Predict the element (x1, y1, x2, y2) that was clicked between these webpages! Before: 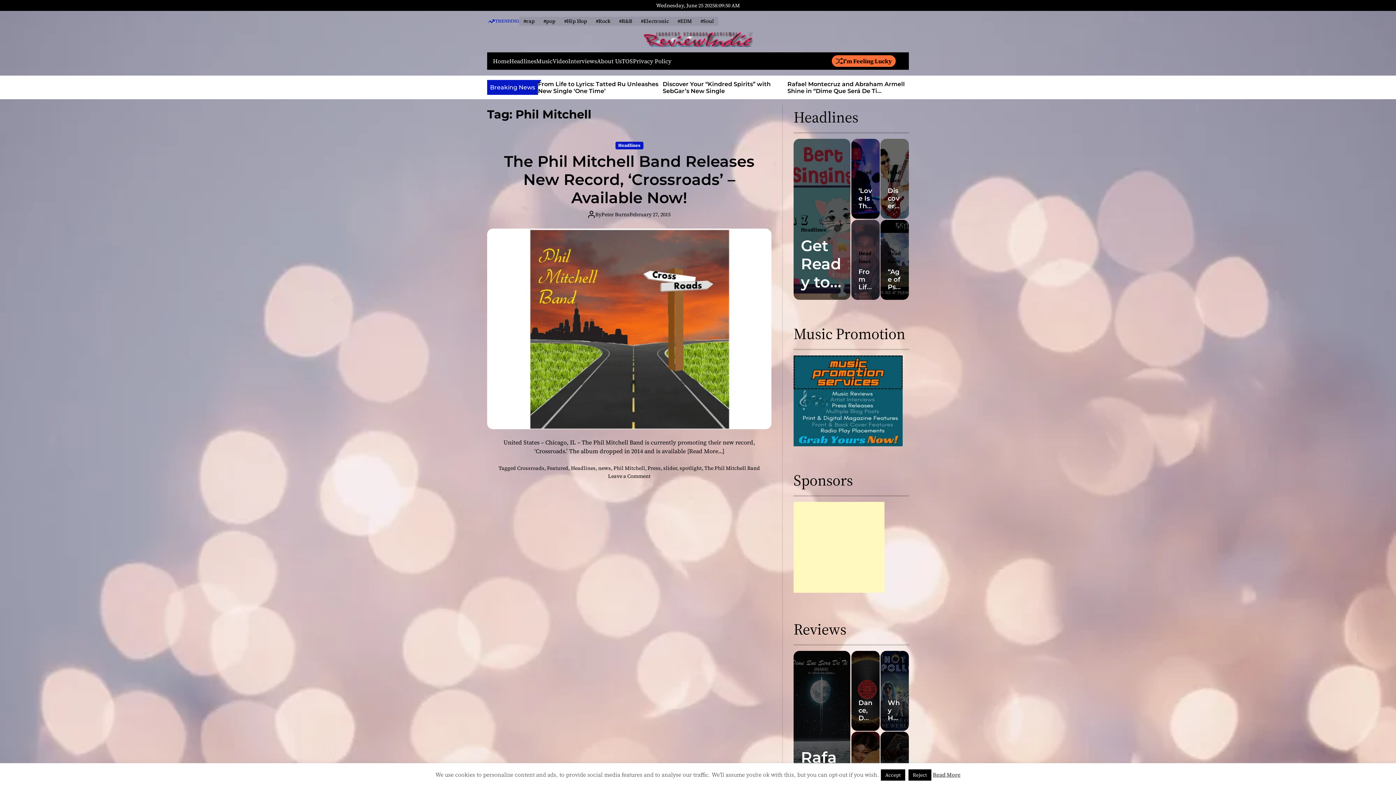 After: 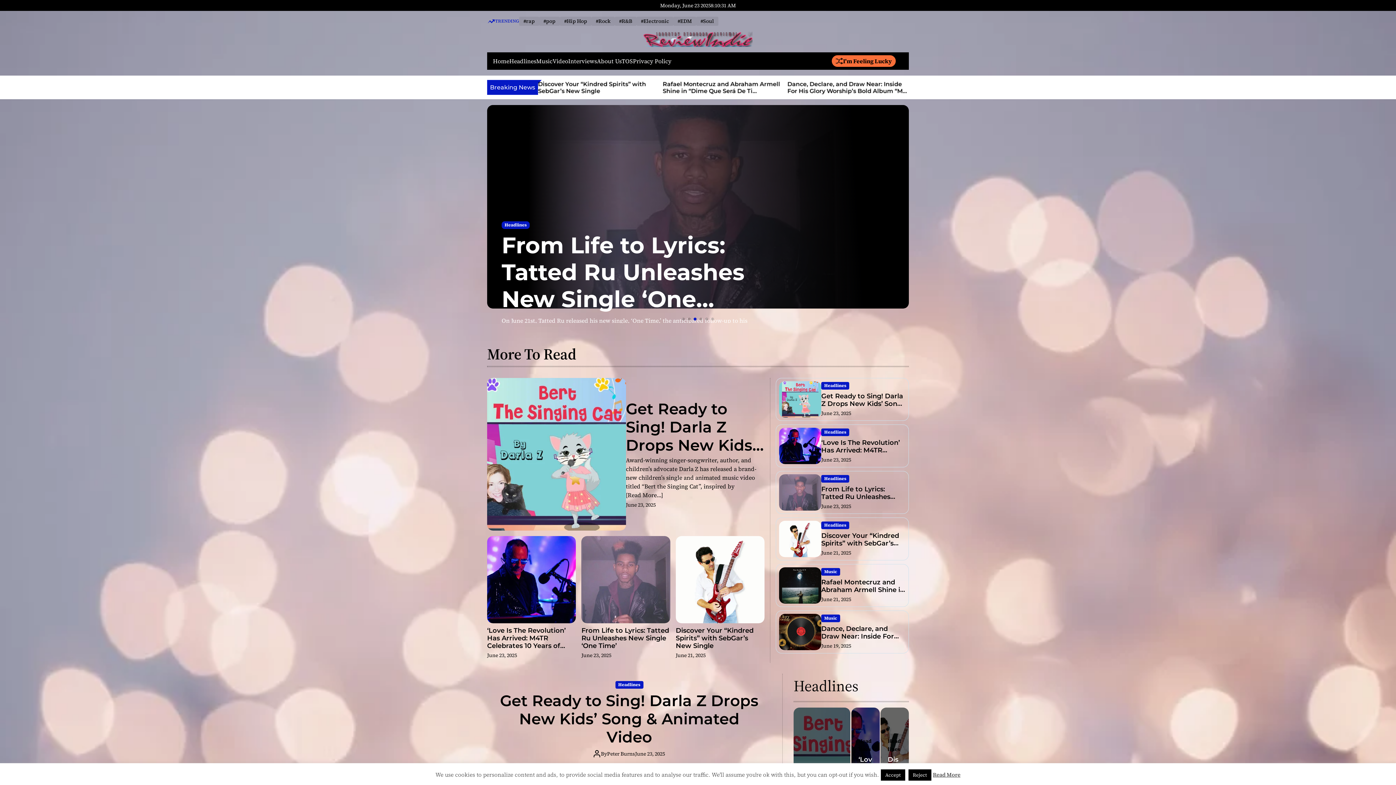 Action: bbox: (643, 31, 752, 46)